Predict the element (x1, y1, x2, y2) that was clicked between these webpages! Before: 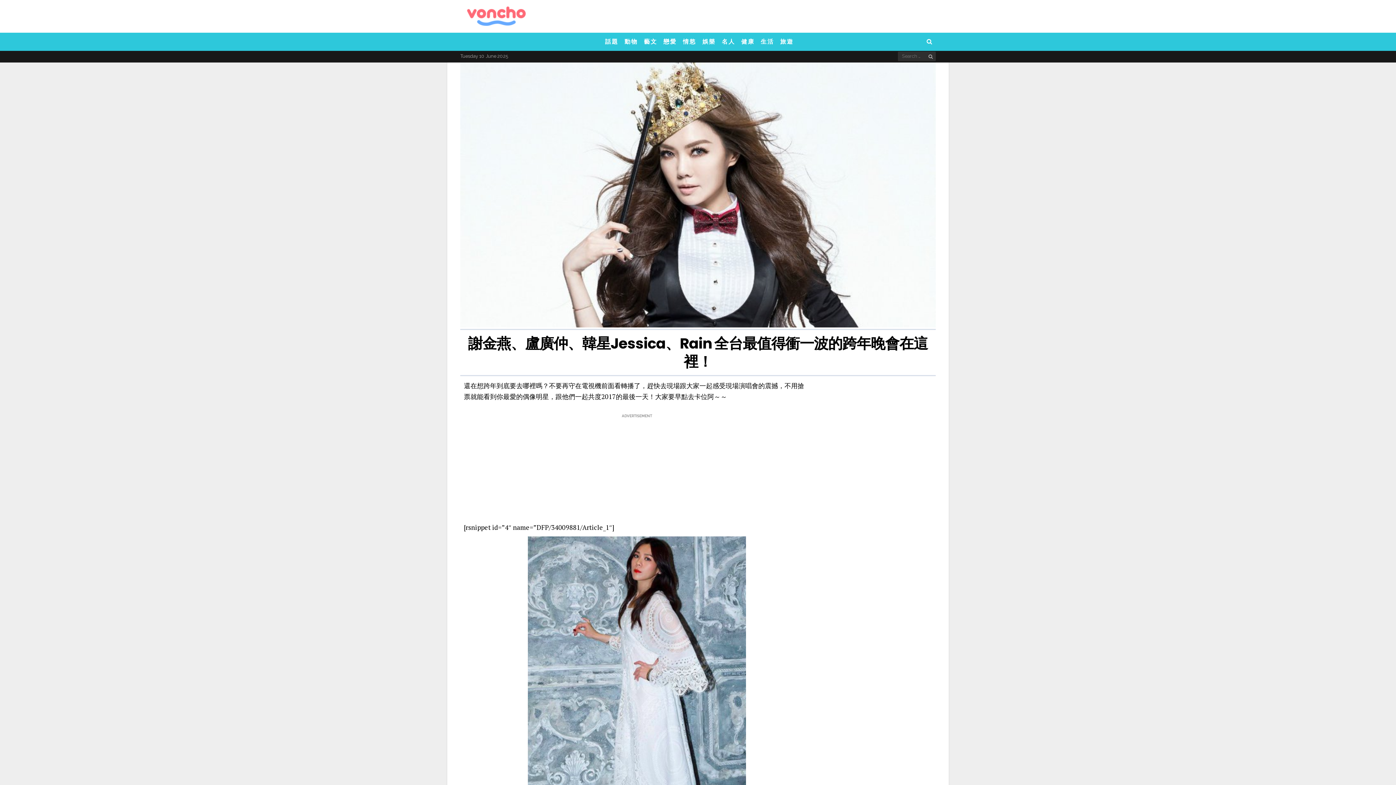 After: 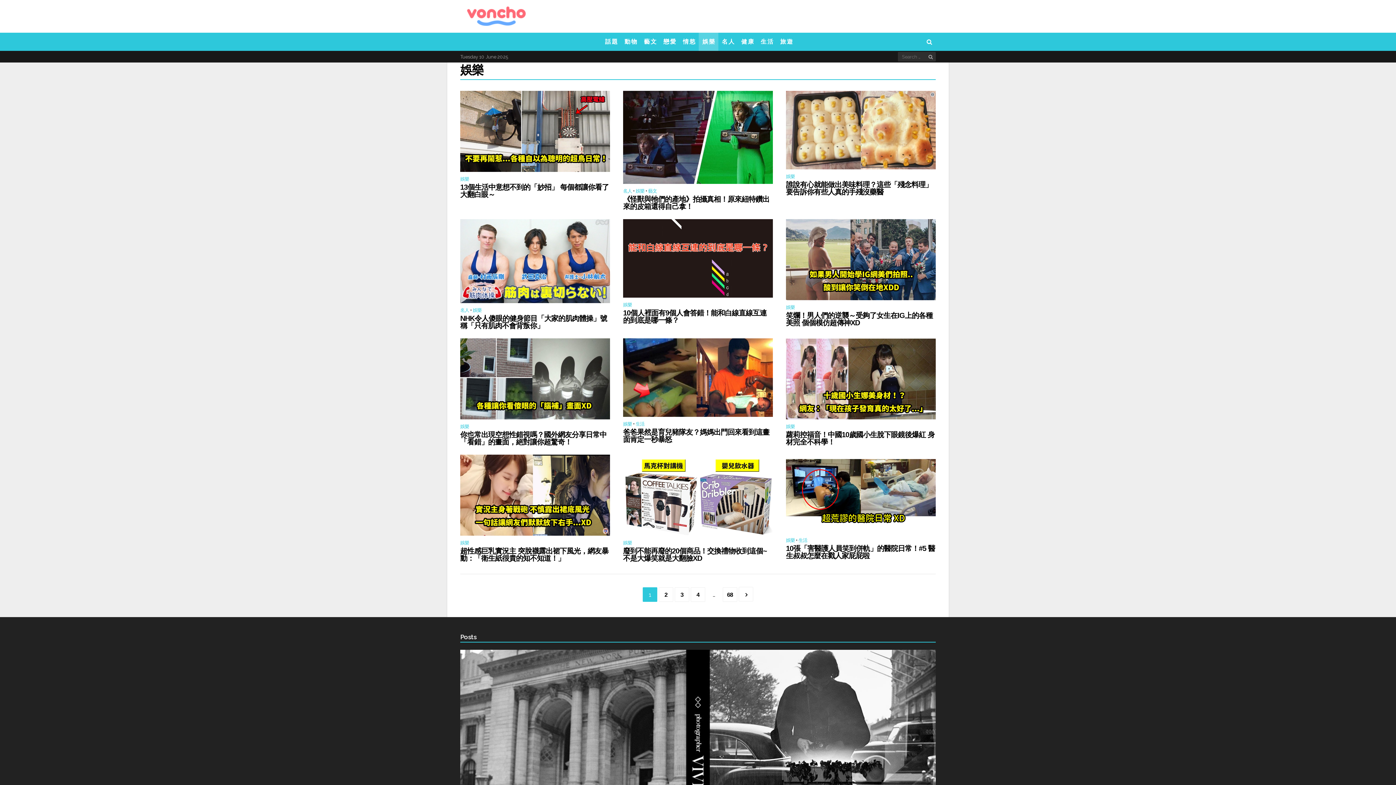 Action: label: 娛 樂 bbox: (698, 32, 718, 50)